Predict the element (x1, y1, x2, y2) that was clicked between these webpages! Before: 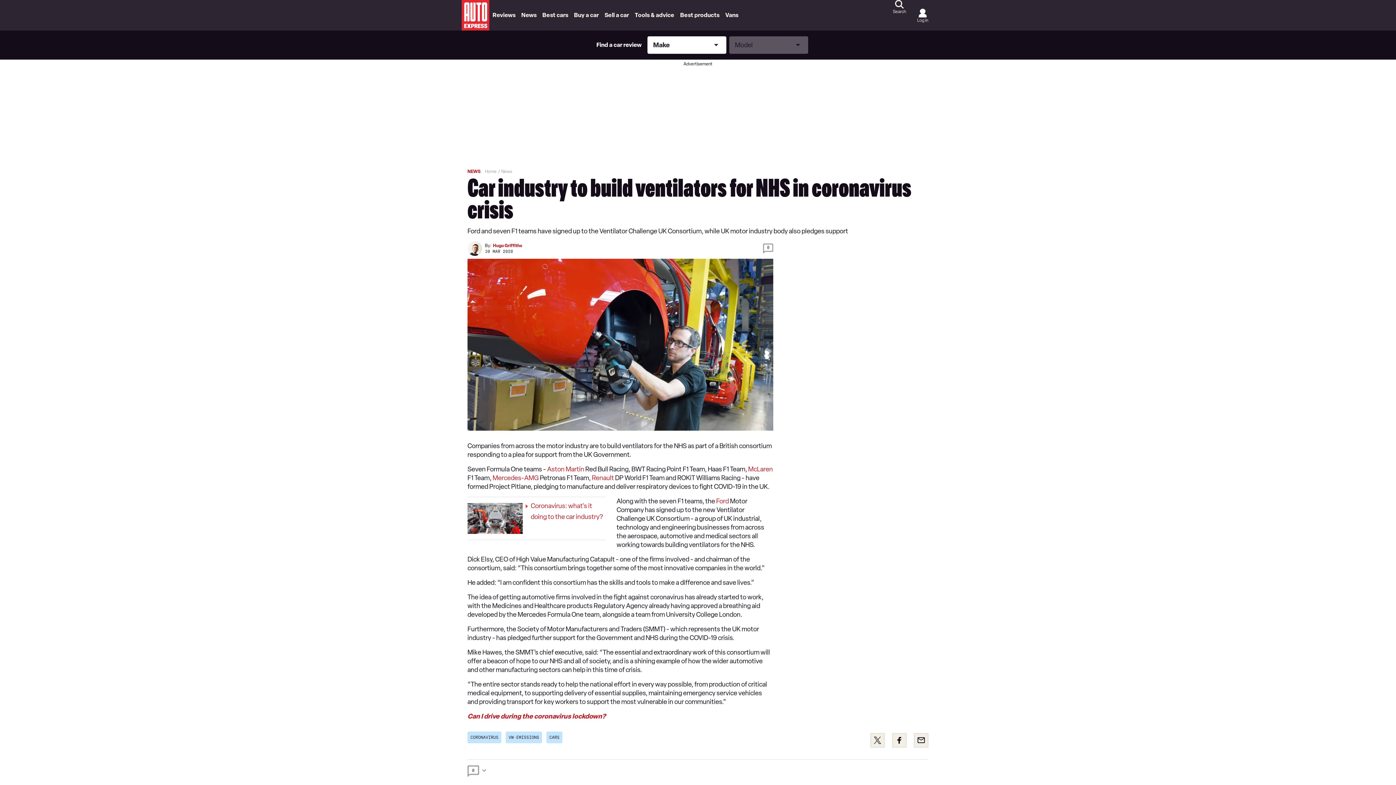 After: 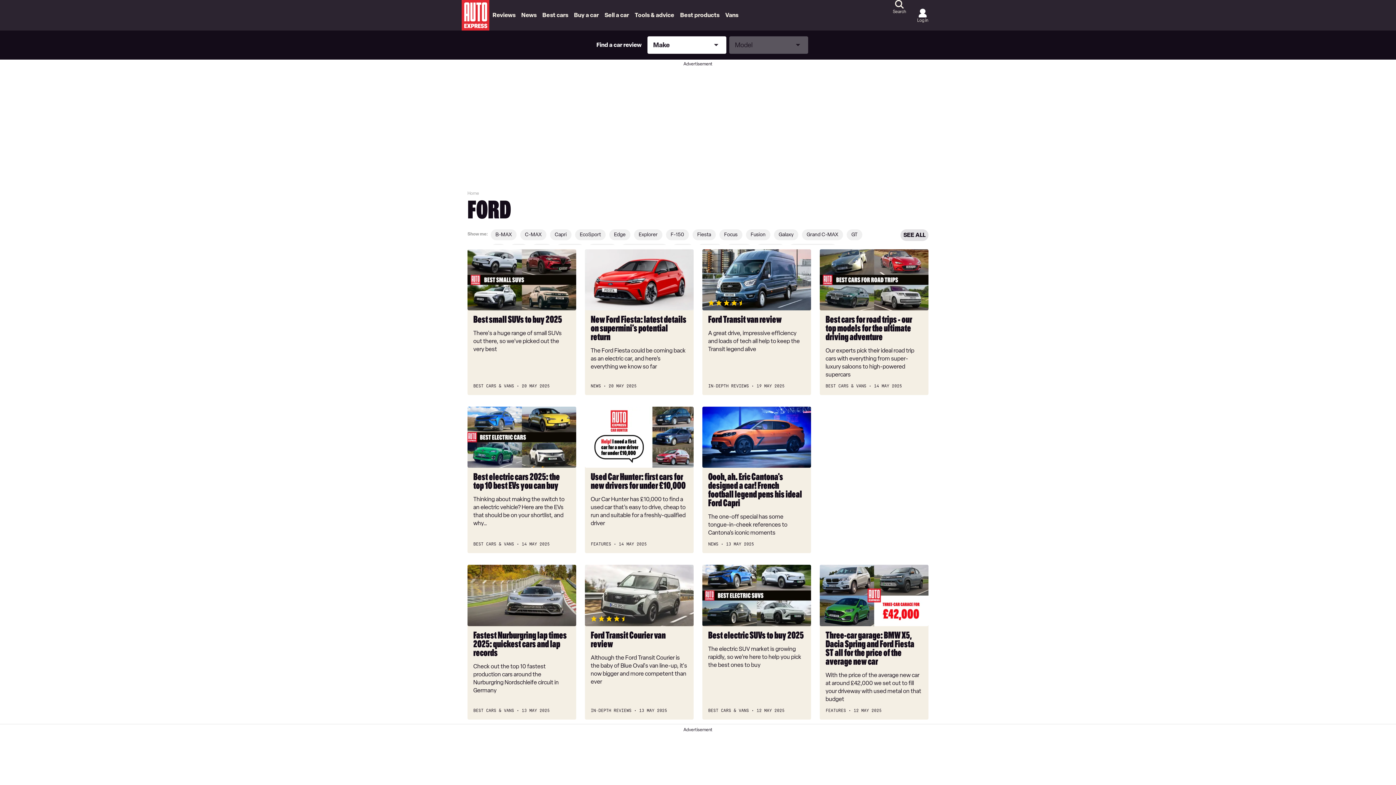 Action: label: Ford bbox: (716, 497, 729, 505)